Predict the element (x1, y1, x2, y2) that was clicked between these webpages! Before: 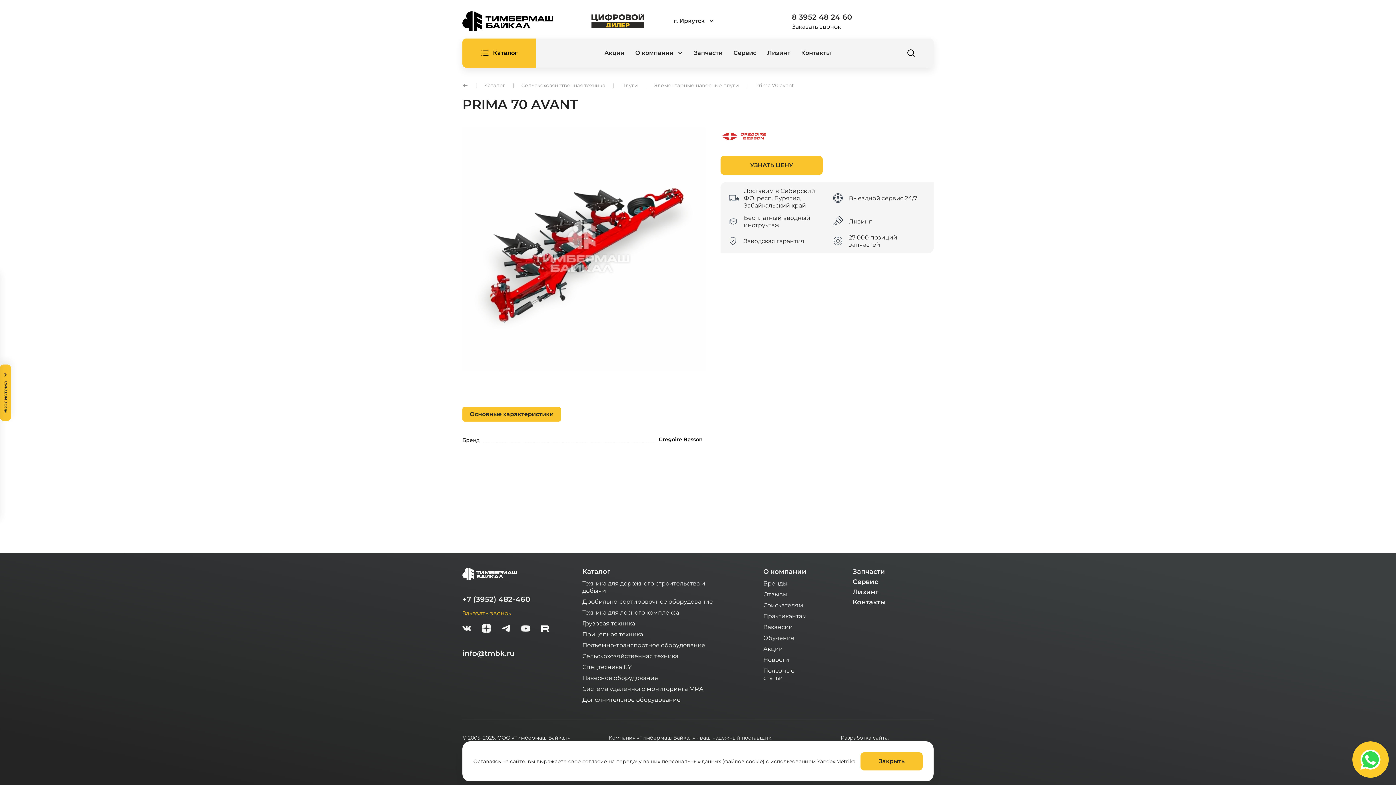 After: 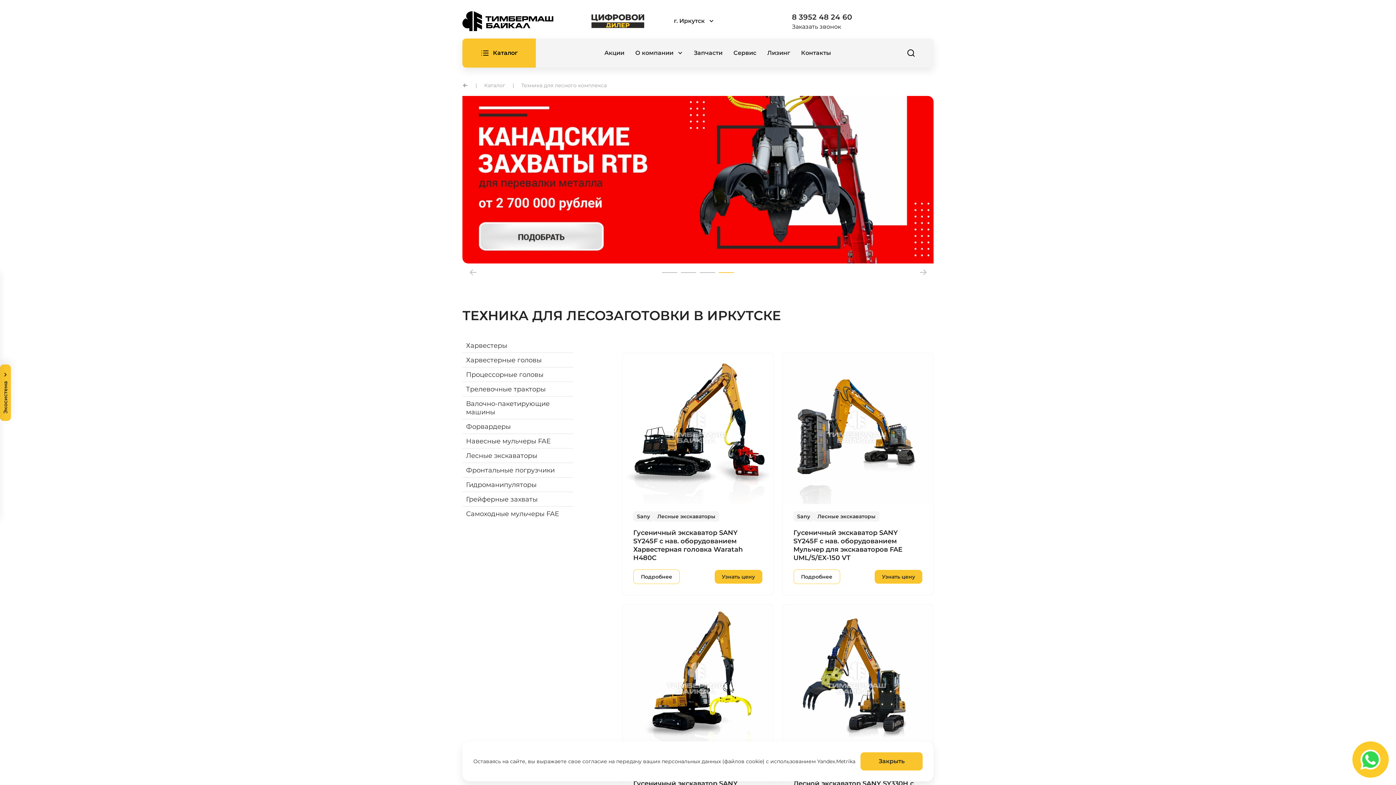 Action: label: Техника для лесного комплекса bbox: (582, 607, 679, 618)